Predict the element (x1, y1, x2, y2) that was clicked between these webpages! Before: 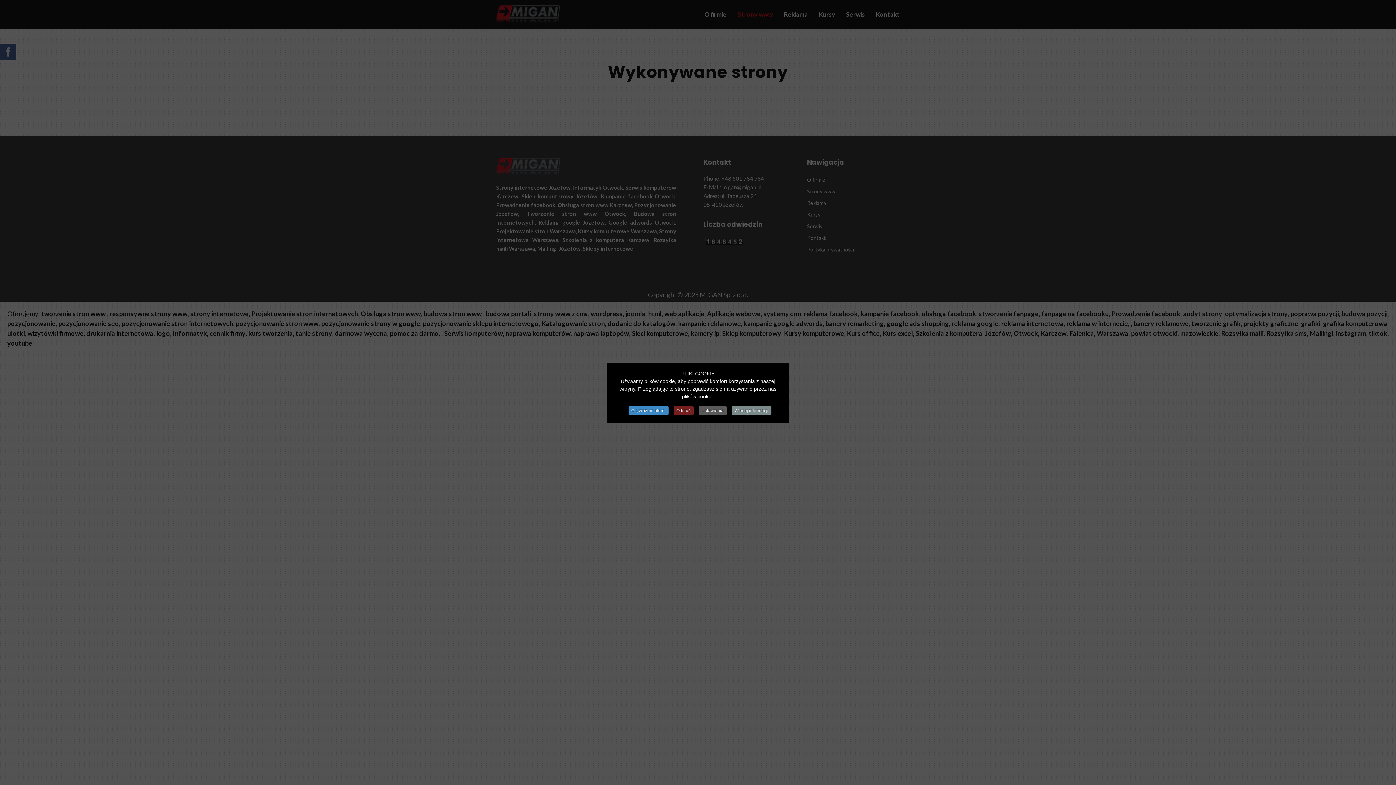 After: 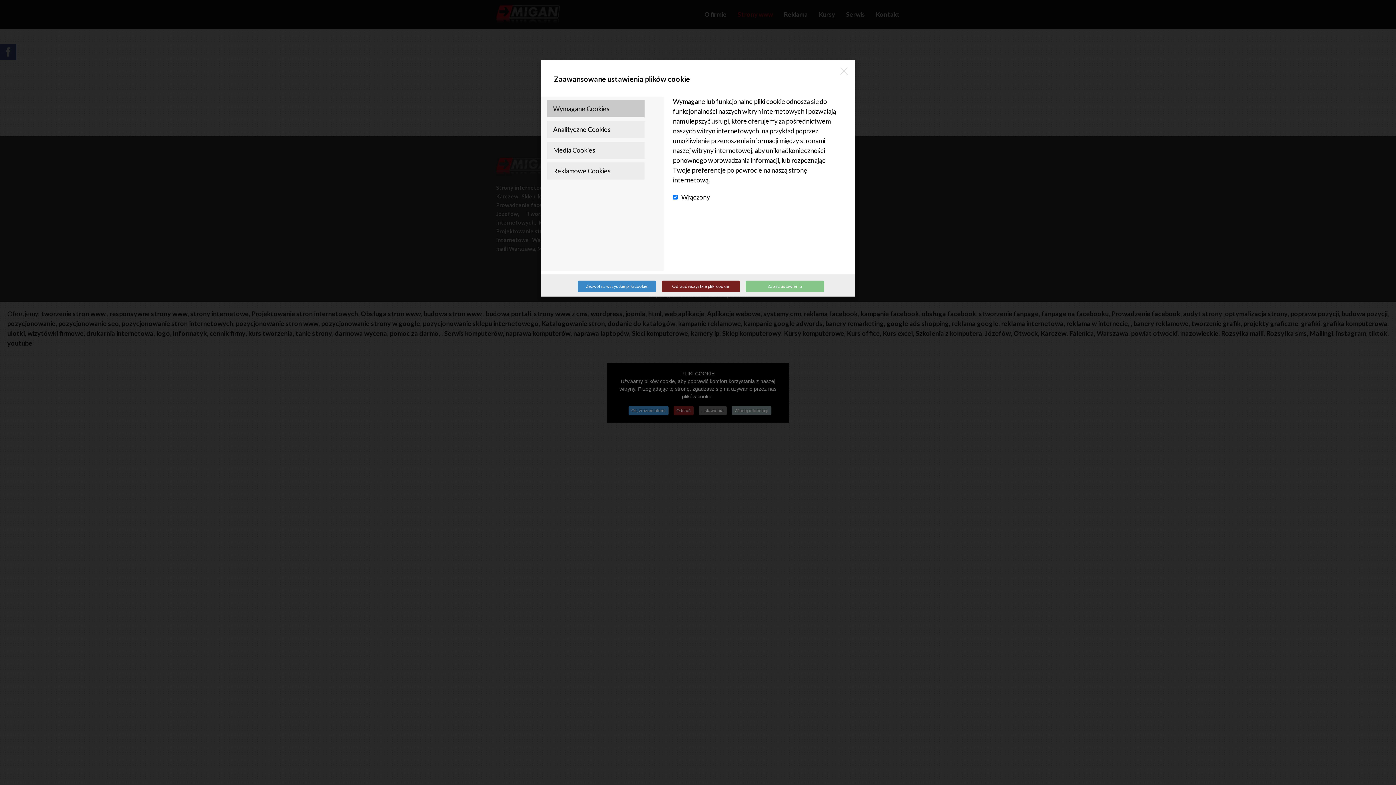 Action: label: Ustawienia bbox: (698, 406, 726, 415)